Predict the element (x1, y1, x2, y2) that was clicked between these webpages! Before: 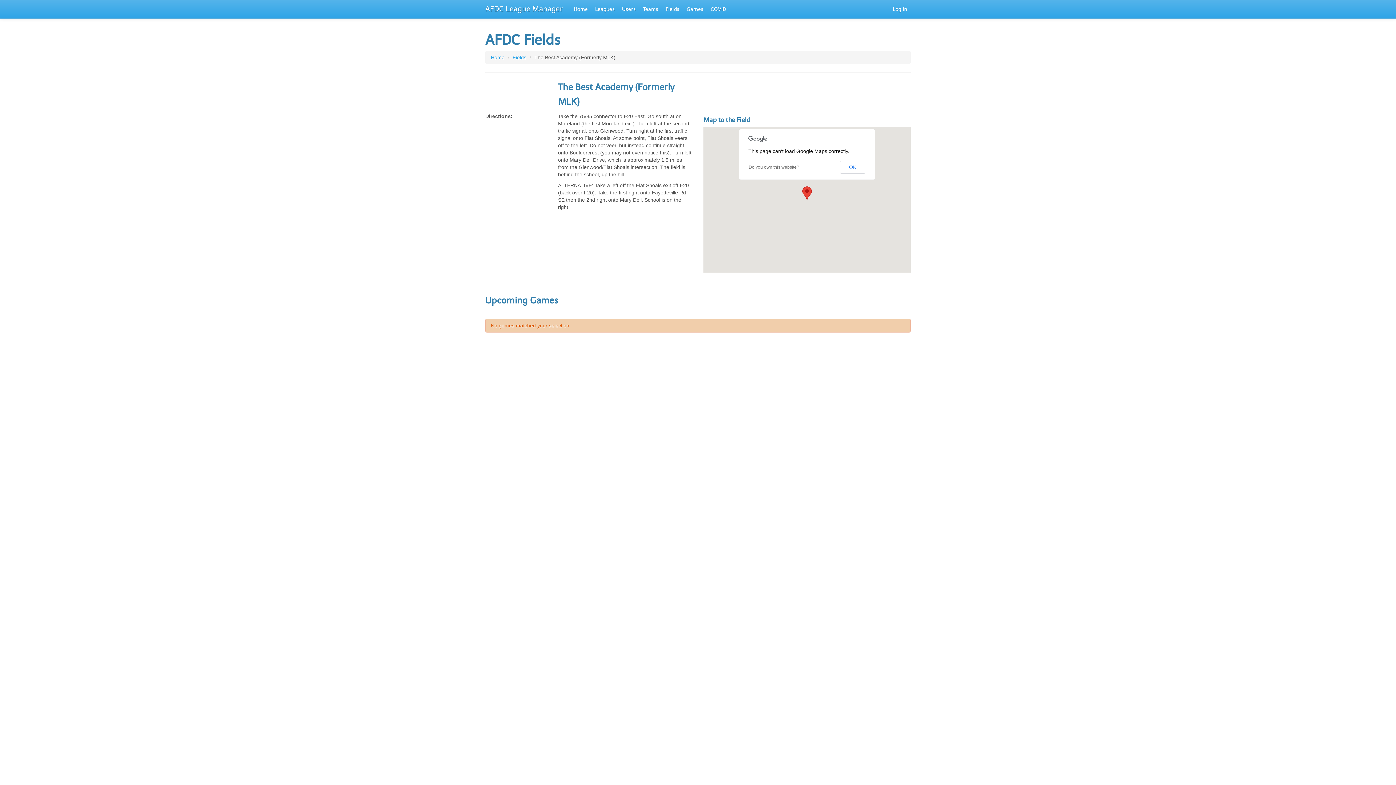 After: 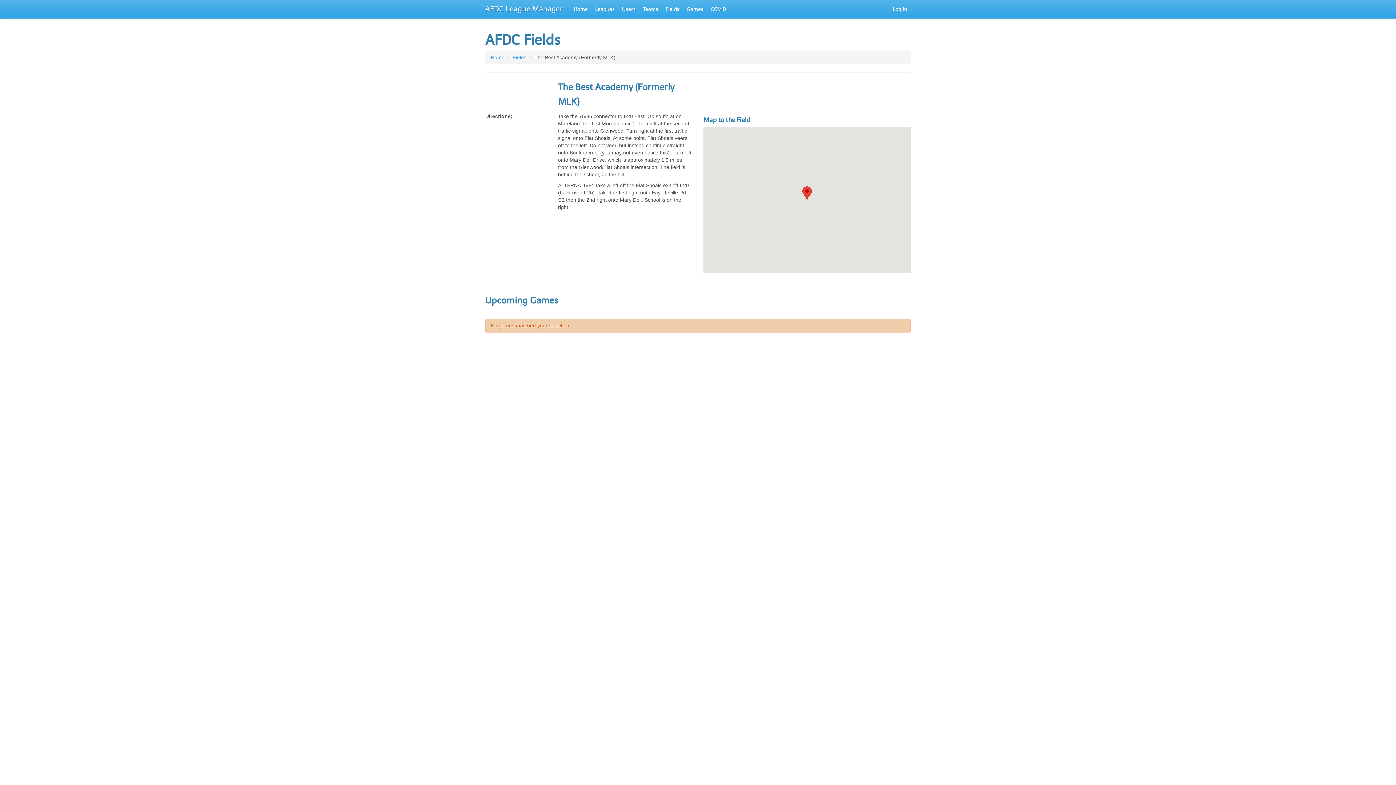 Action: label: OK bbox: (840, 160, 865, 173)